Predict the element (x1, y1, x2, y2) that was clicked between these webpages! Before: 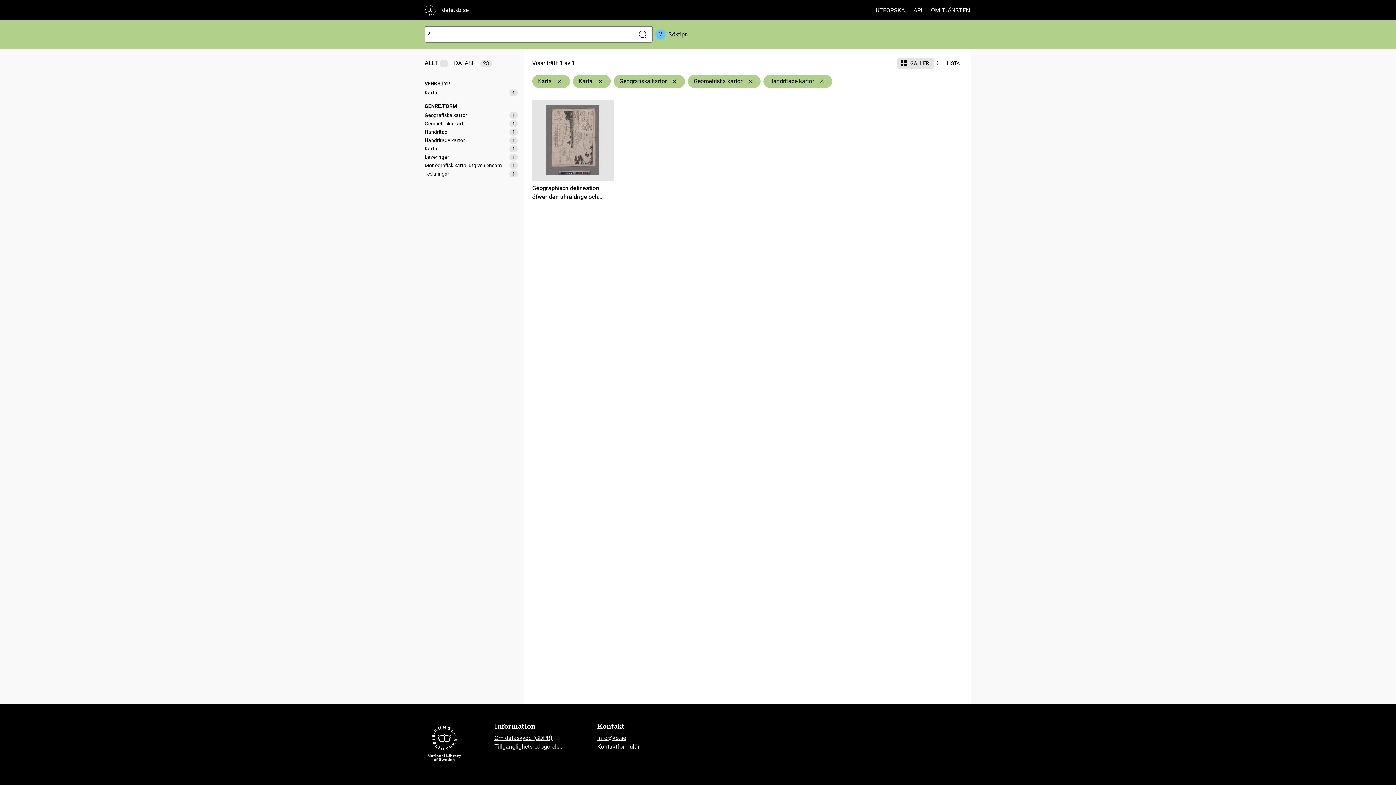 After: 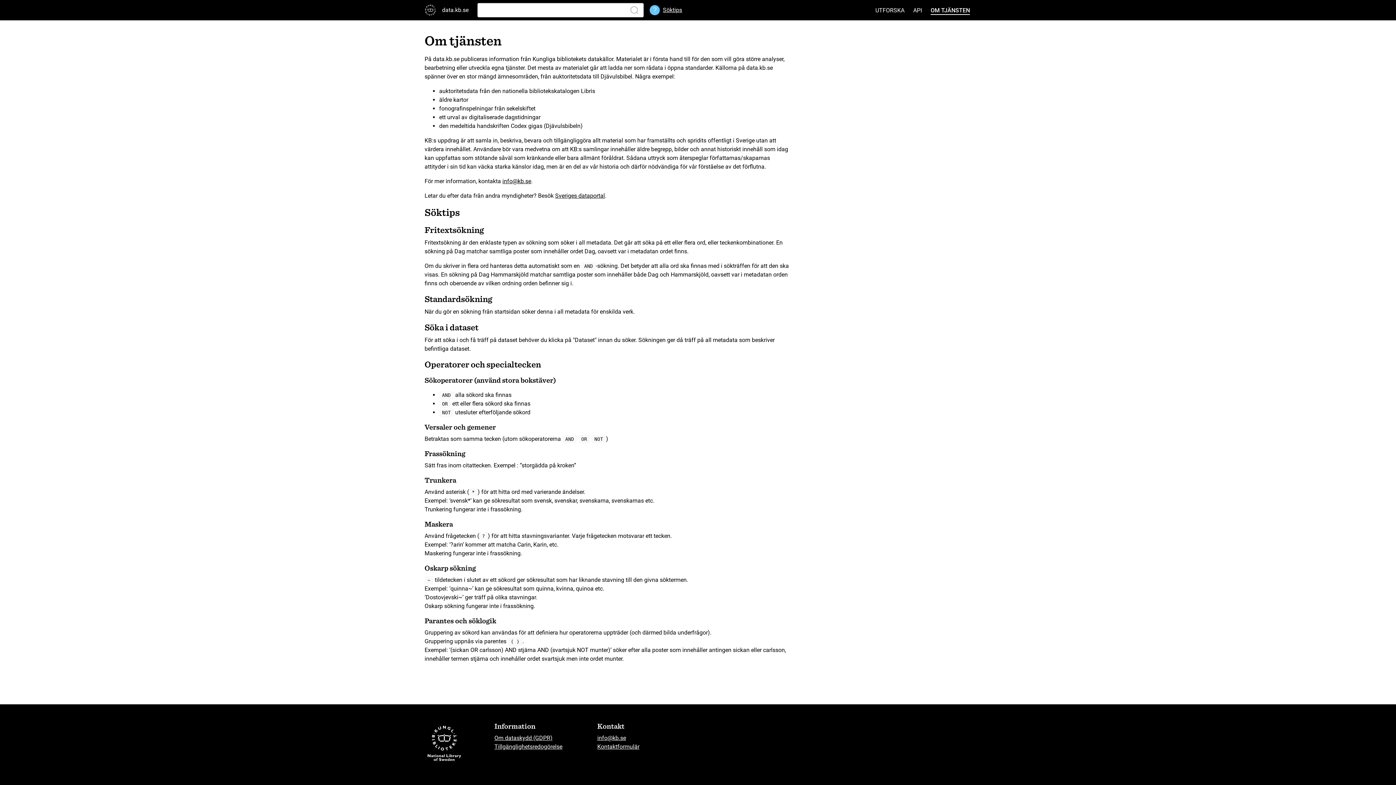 Action: bbox: (668, 30, 687, 38) label: Söktips